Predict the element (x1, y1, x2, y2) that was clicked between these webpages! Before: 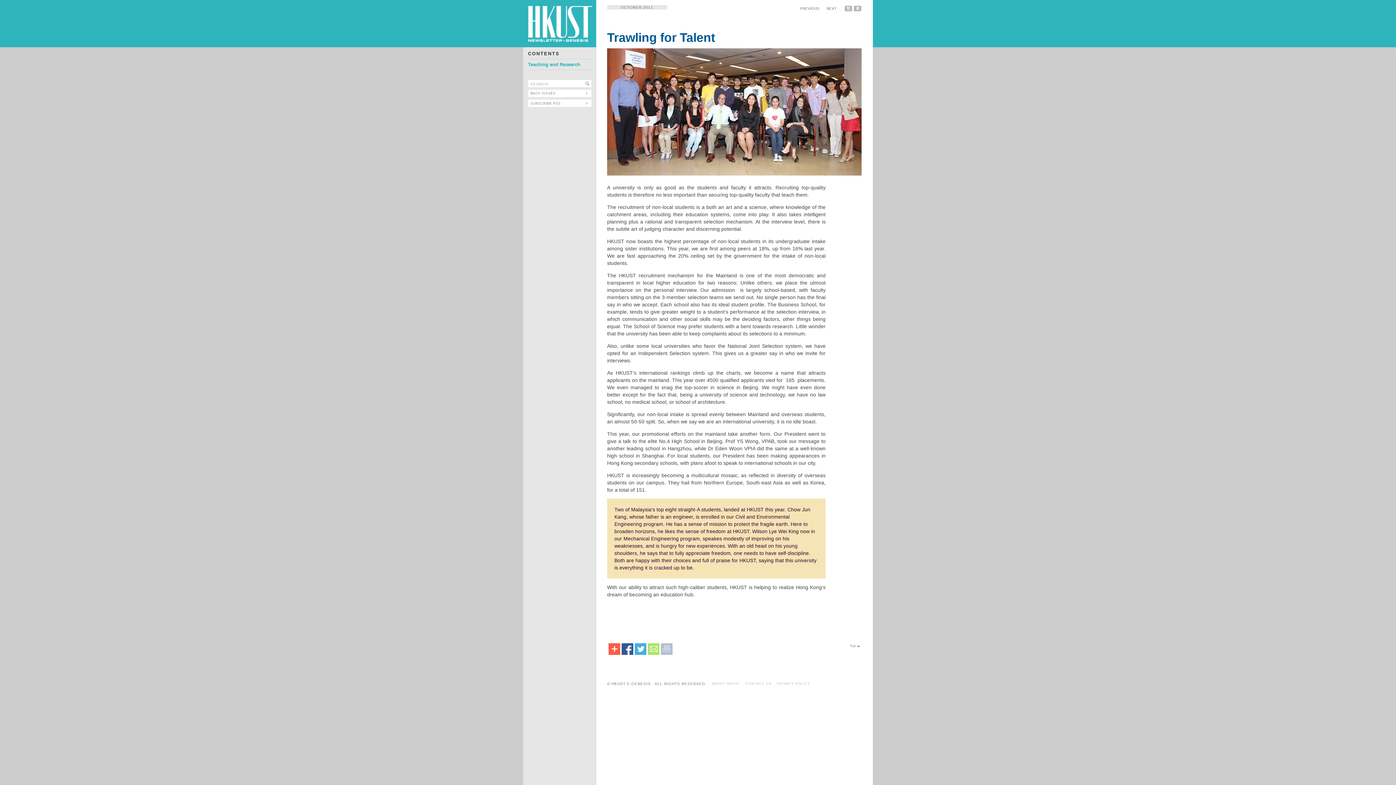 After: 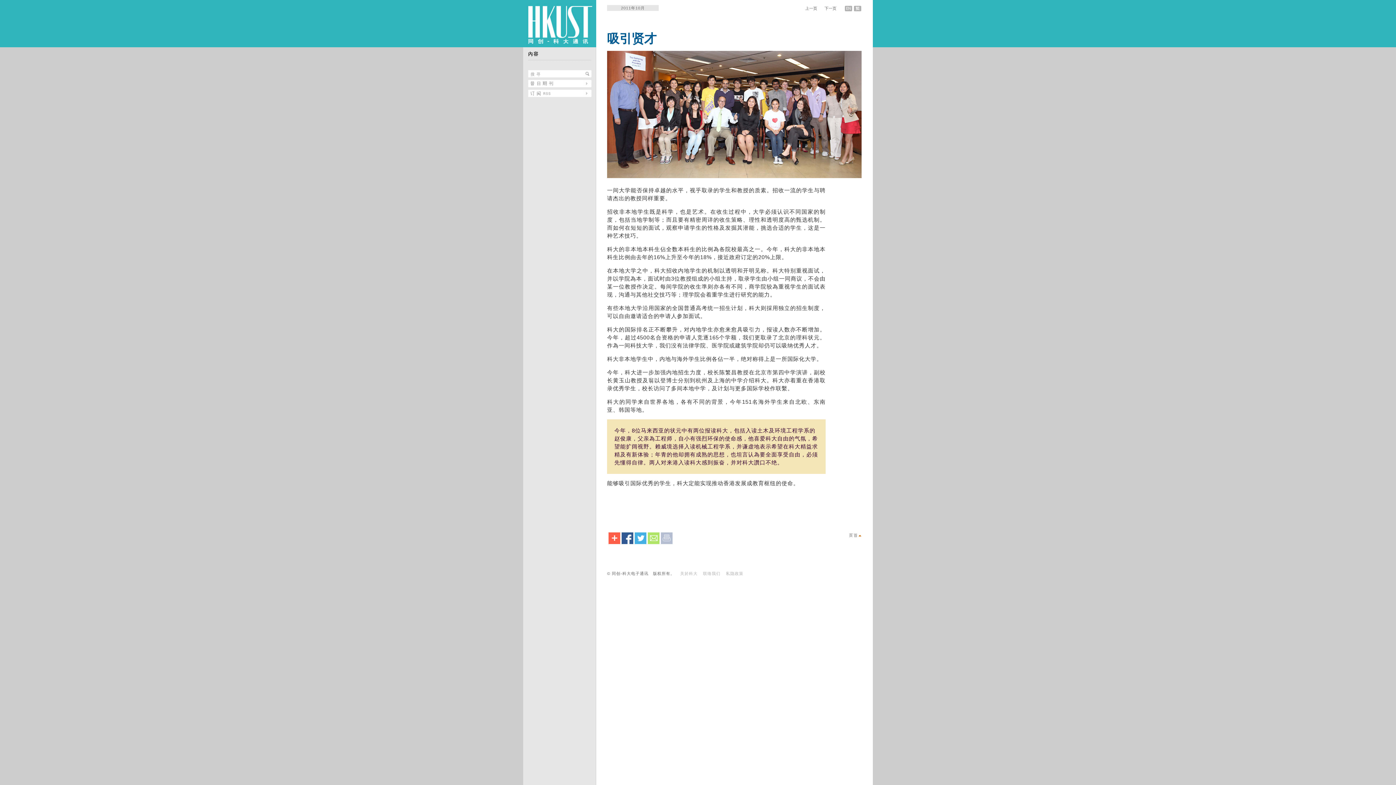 Action: bbox: (854, 5, 861, 10)